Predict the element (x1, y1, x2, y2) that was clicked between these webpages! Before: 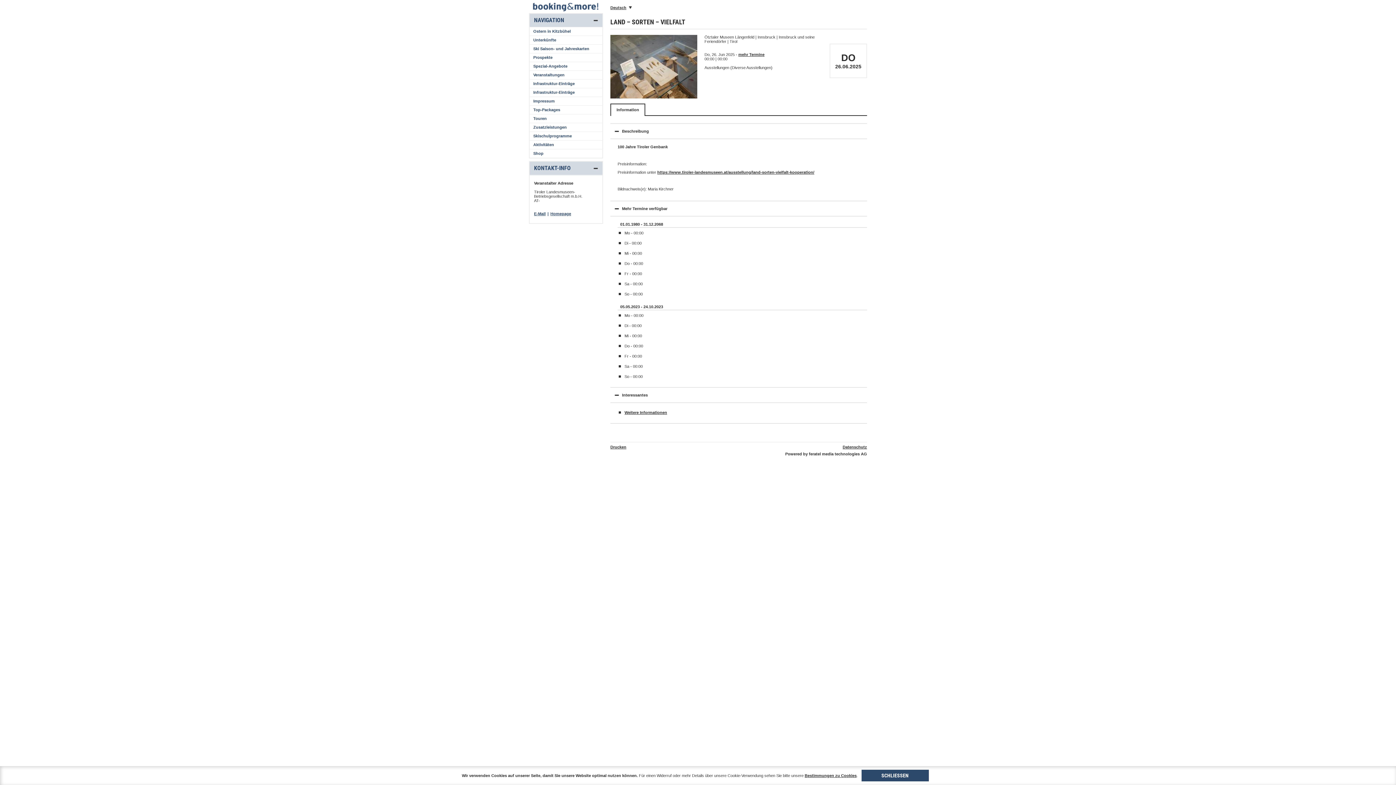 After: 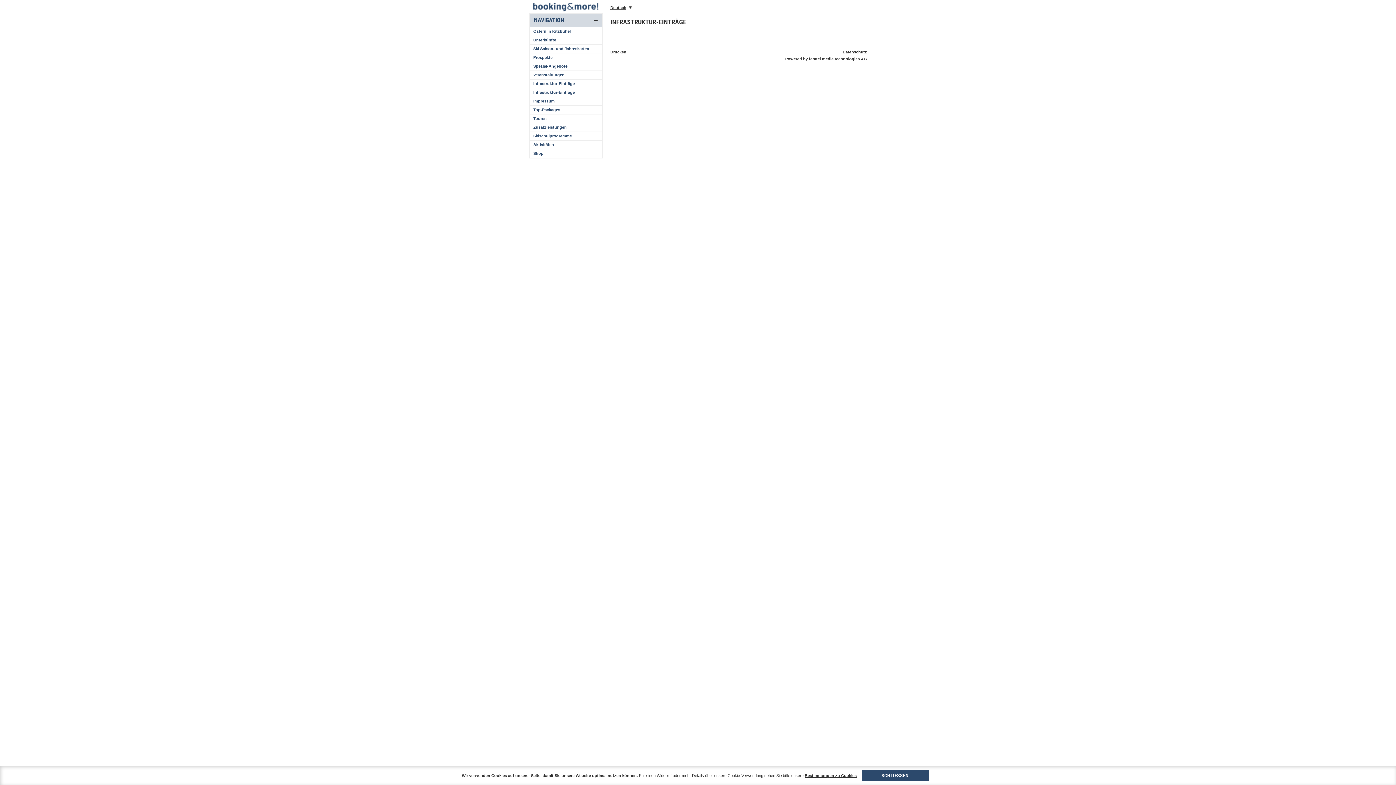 Action: bbox: (529, 88, 602, 96) label: Infrastruktur-Einträge